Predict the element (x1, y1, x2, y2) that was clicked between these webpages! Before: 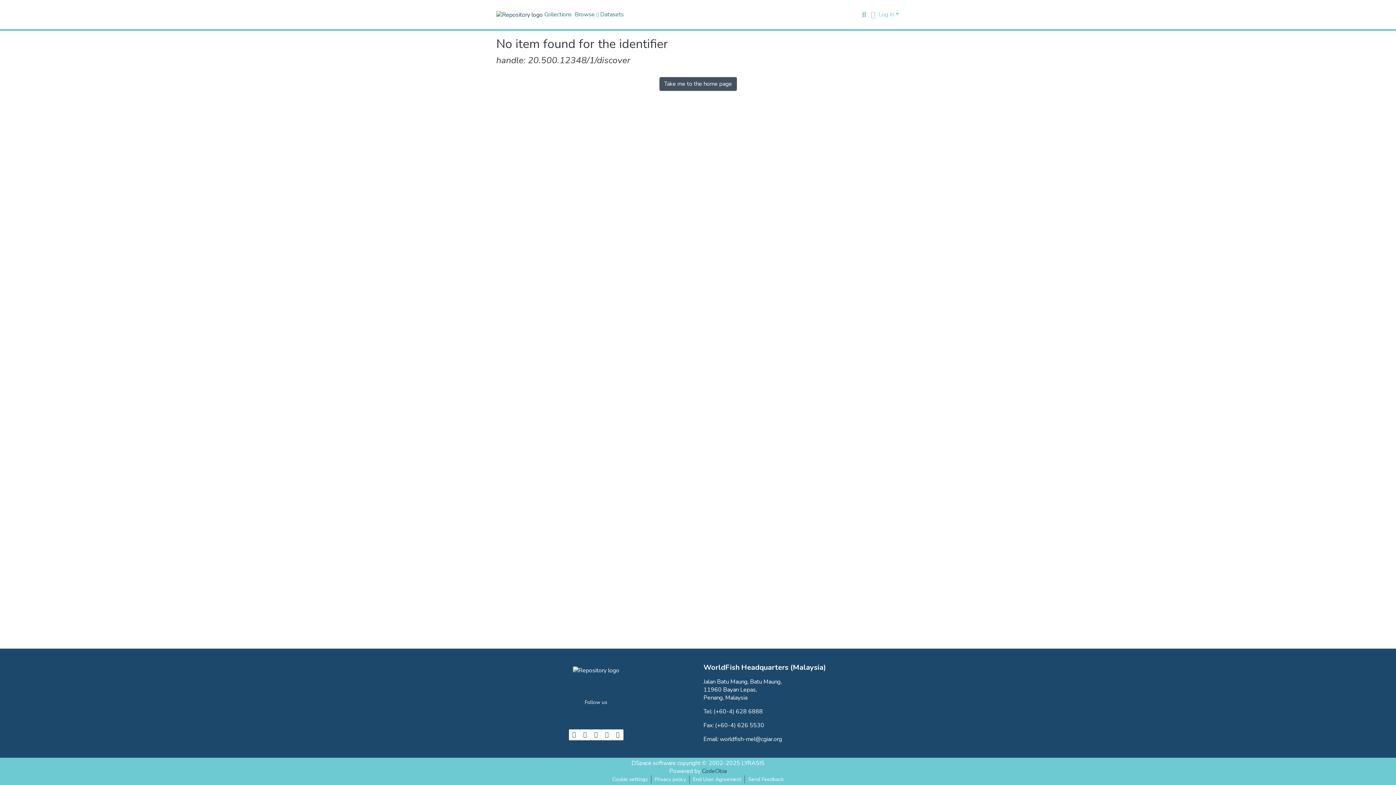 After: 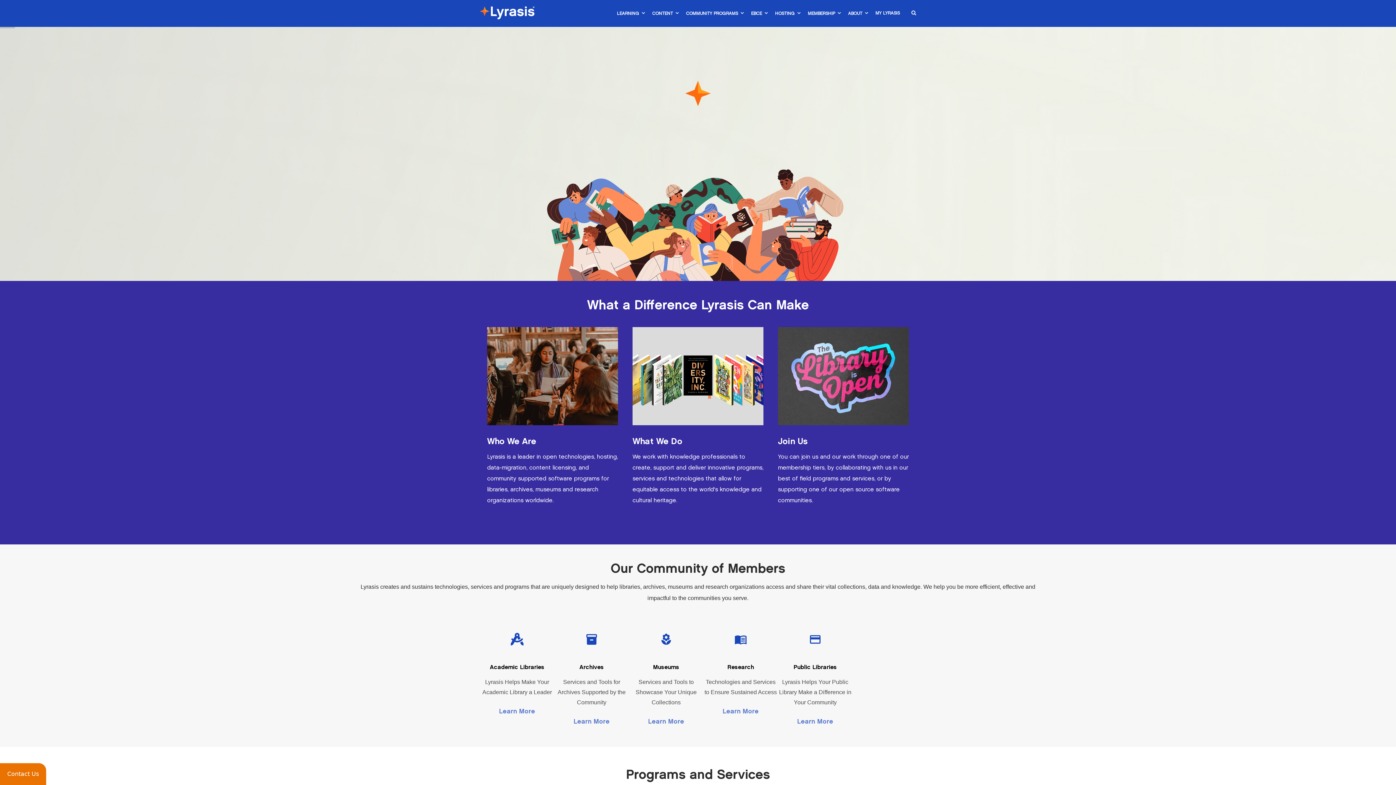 Action: bbox: (741, 759, 764, 767) label: LYRASIS